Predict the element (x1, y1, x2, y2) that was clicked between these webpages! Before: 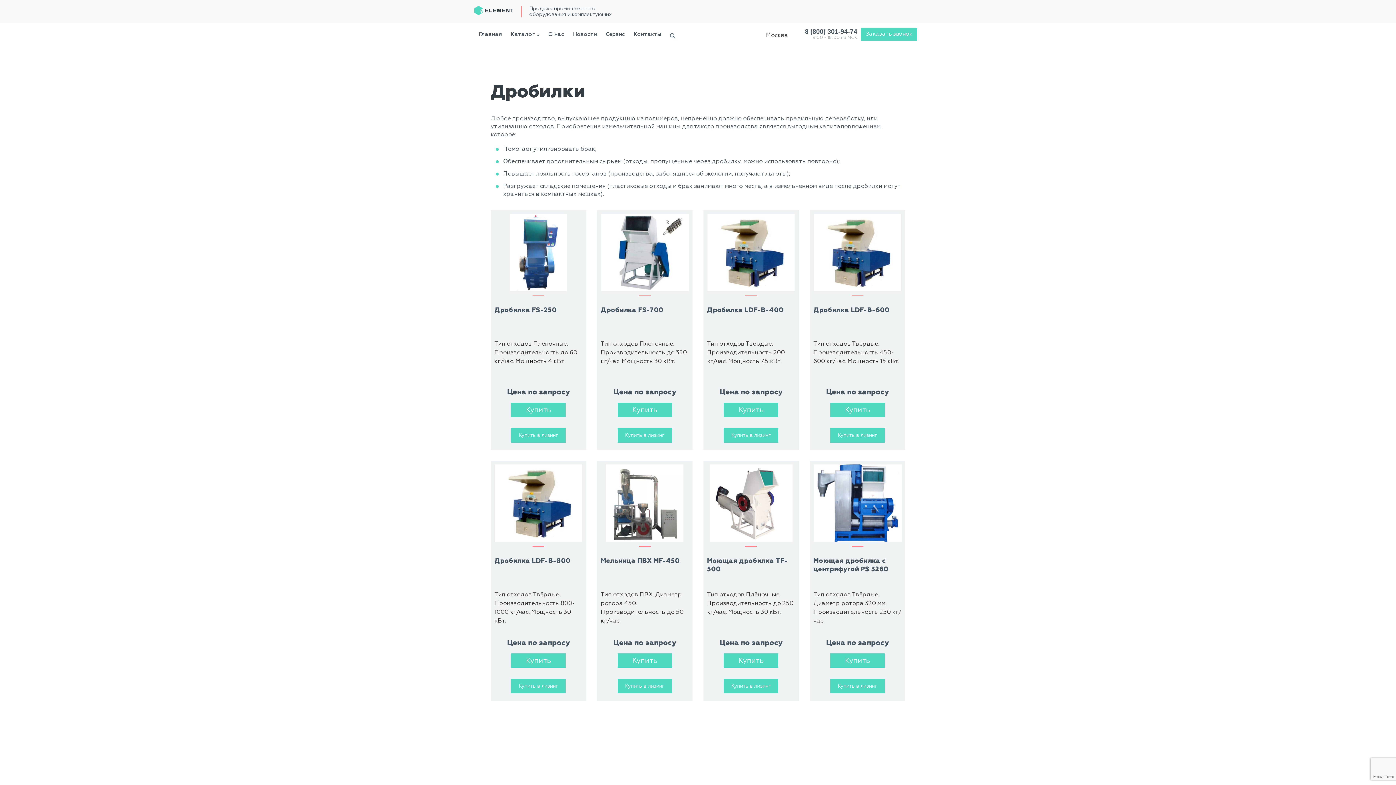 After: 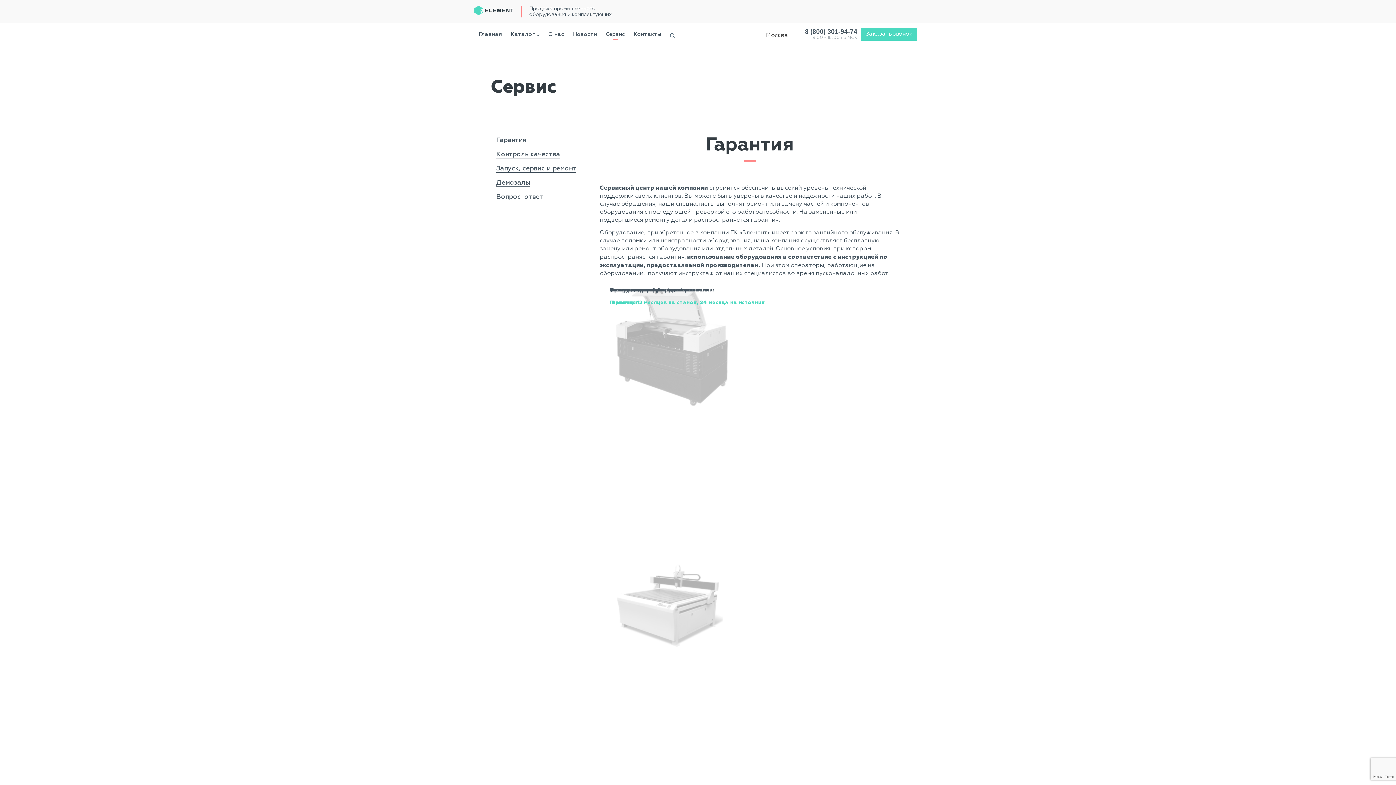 Action: label: Сервис bbox: (605, 31, 625, 37)